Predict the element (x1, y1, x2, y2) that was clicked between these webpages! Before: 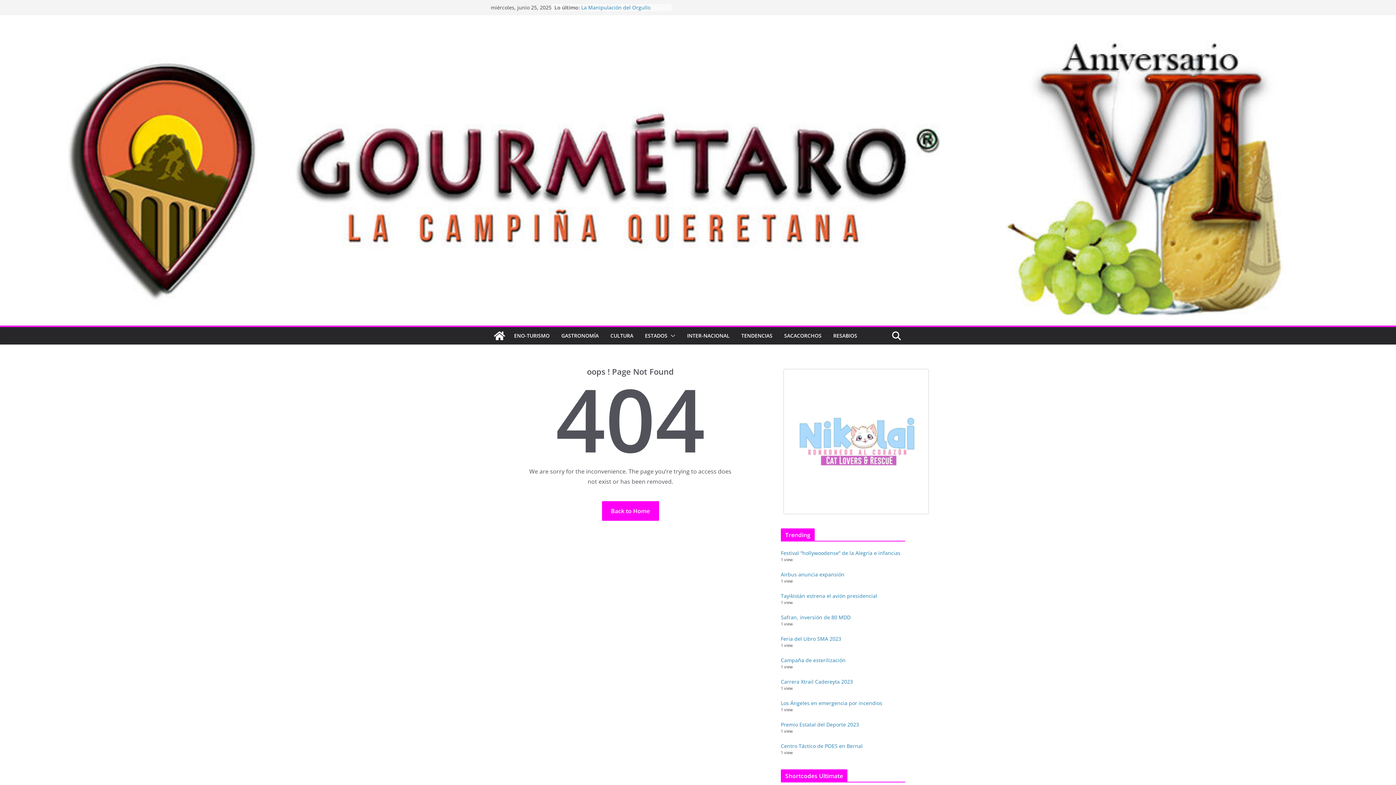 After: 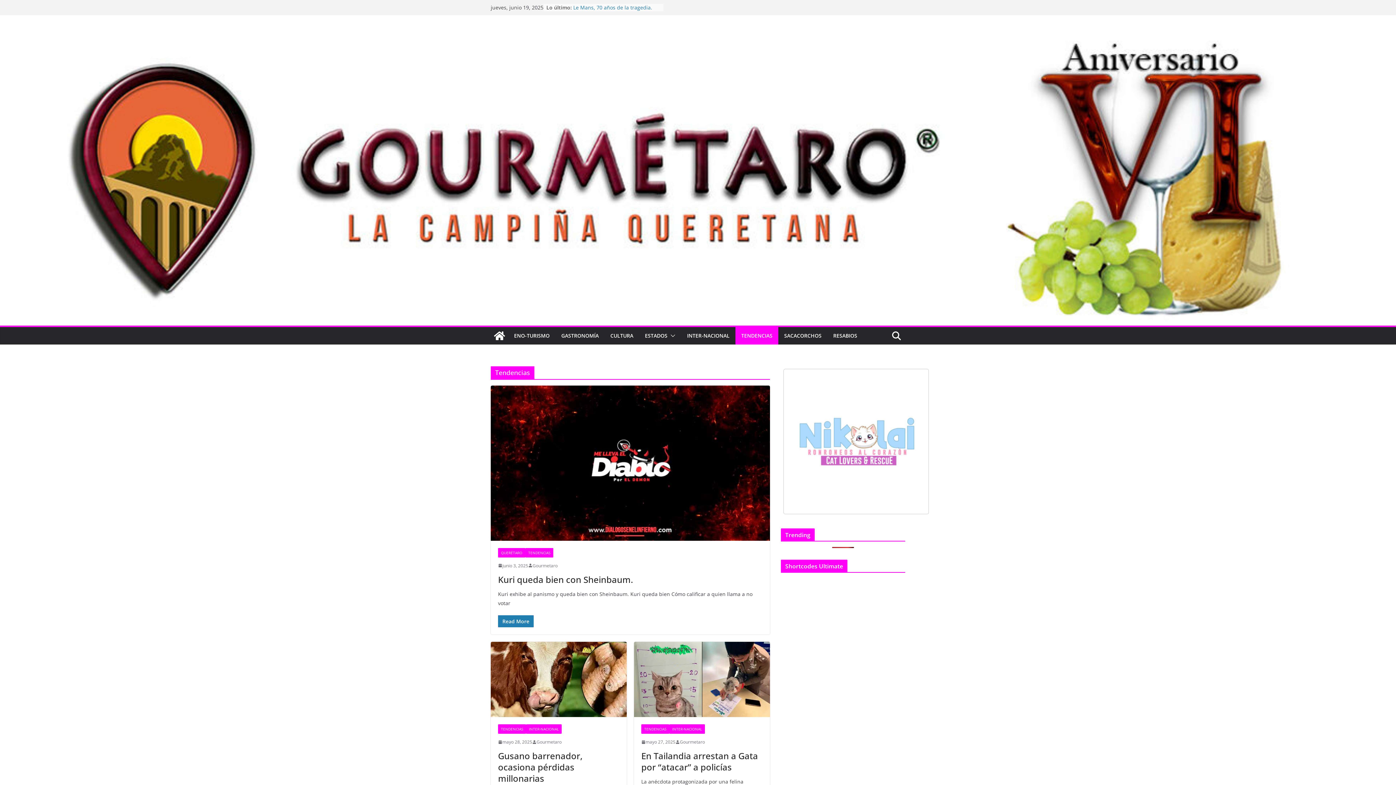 Action: bbox: (741, 331, 772, 341) label: TENDENCIAS